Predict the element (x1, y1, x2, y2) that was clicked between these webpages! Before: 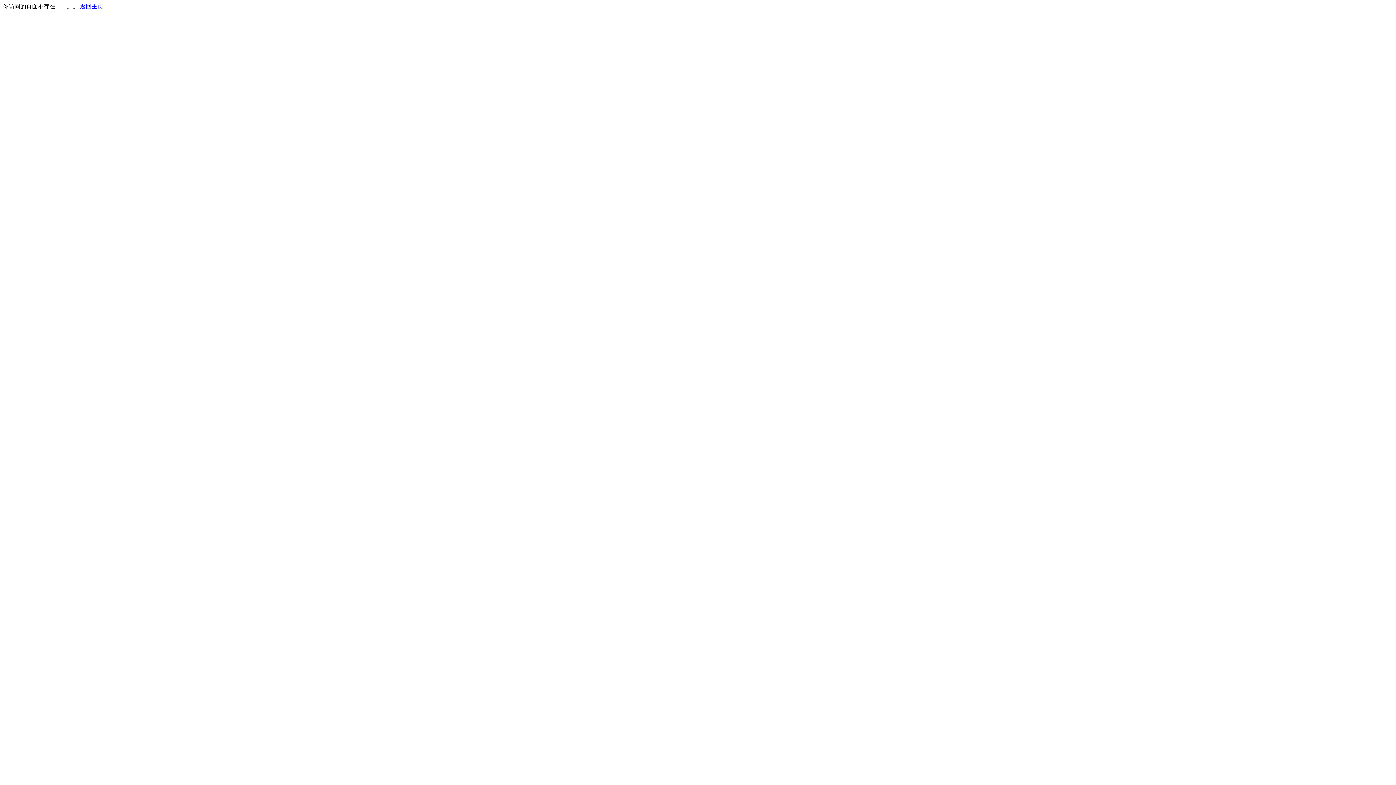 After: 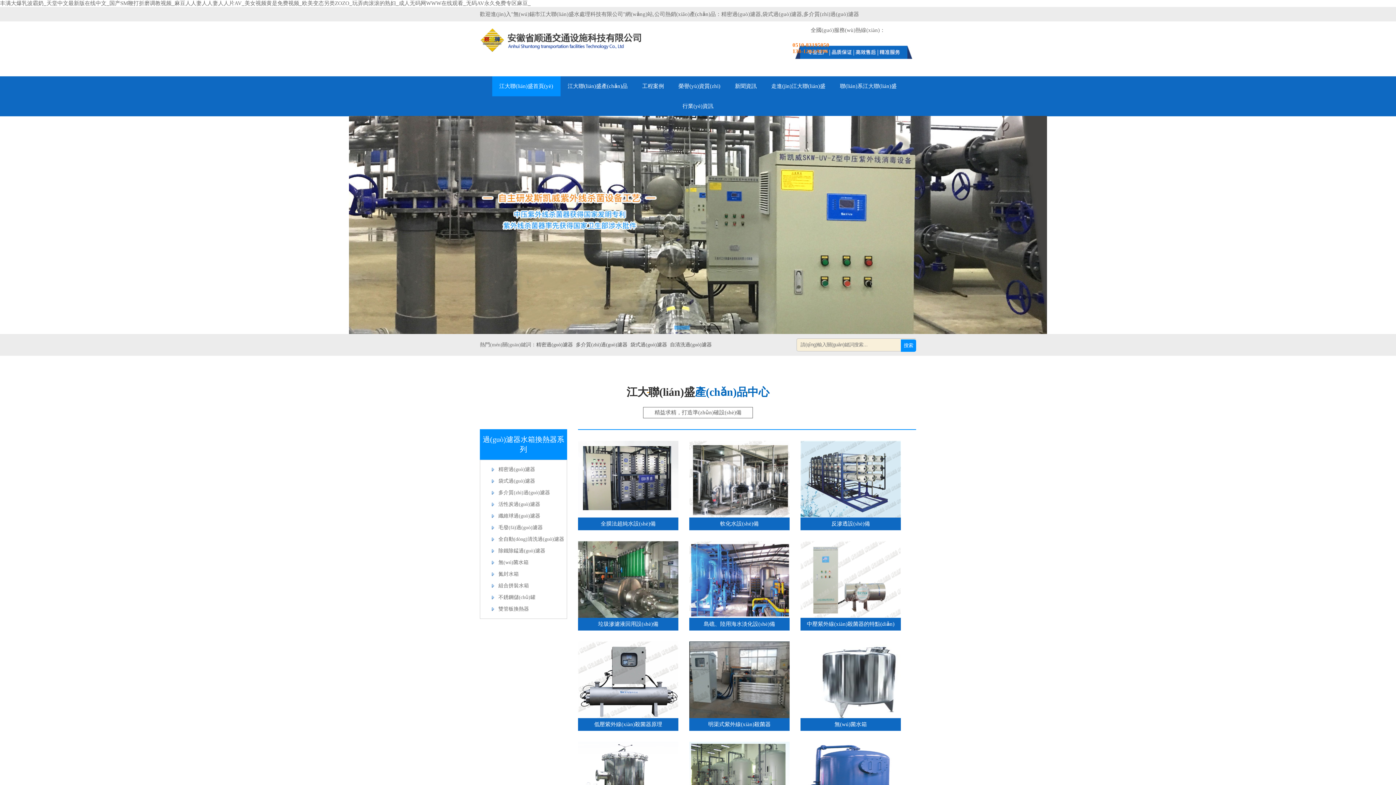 Action: label: 返回主页 bbox: (80, 3, 103, 9)